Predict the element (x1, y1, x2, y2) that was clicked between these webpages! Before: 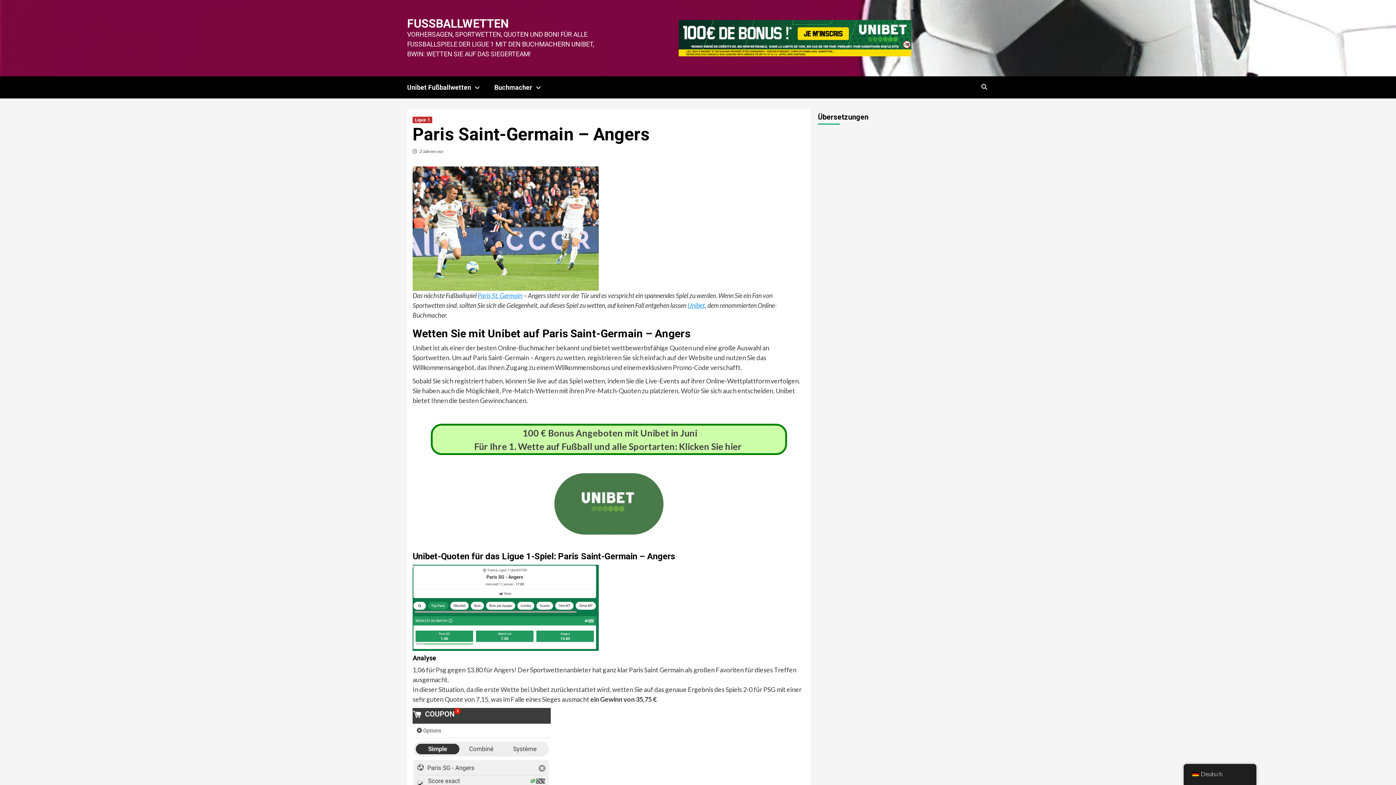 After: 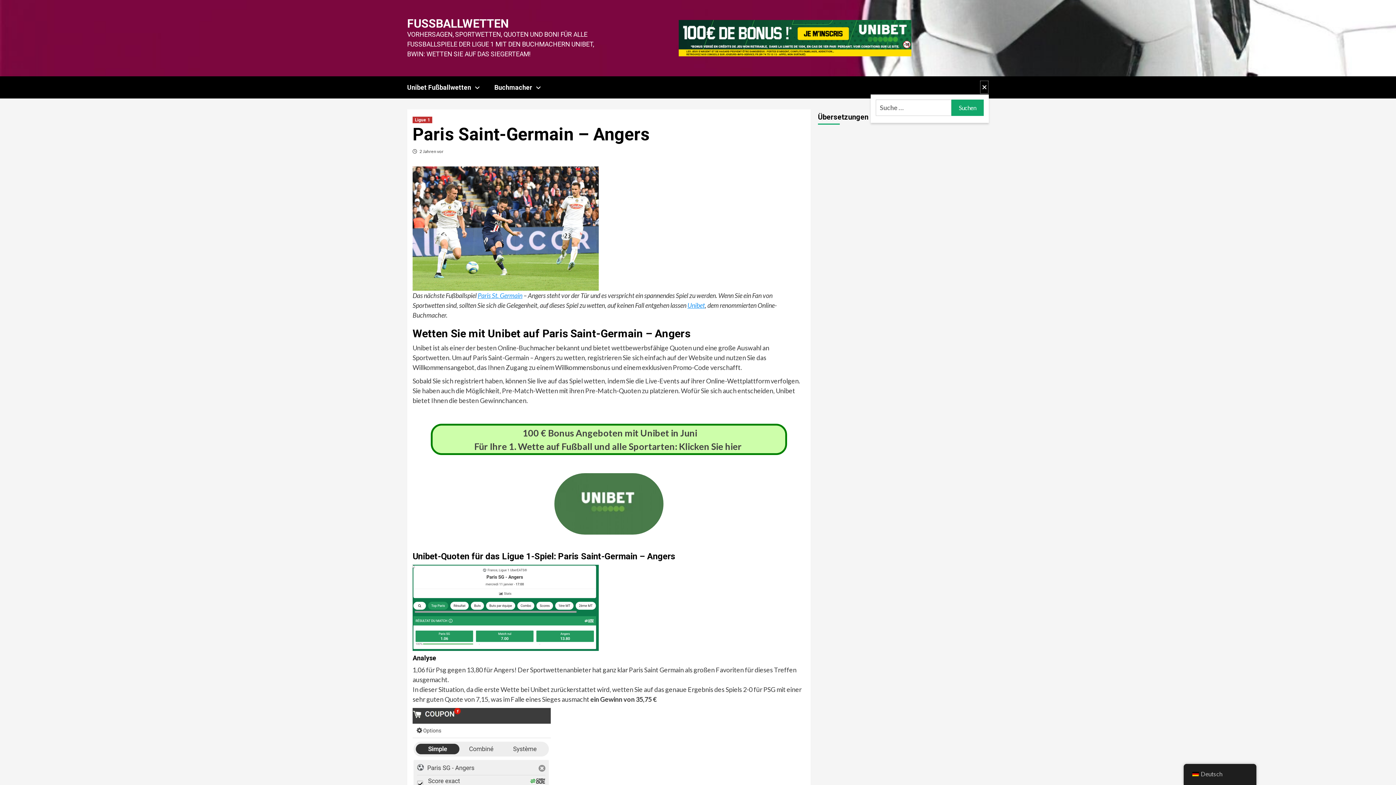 Action: bbox: (980, 80, 989, 94)